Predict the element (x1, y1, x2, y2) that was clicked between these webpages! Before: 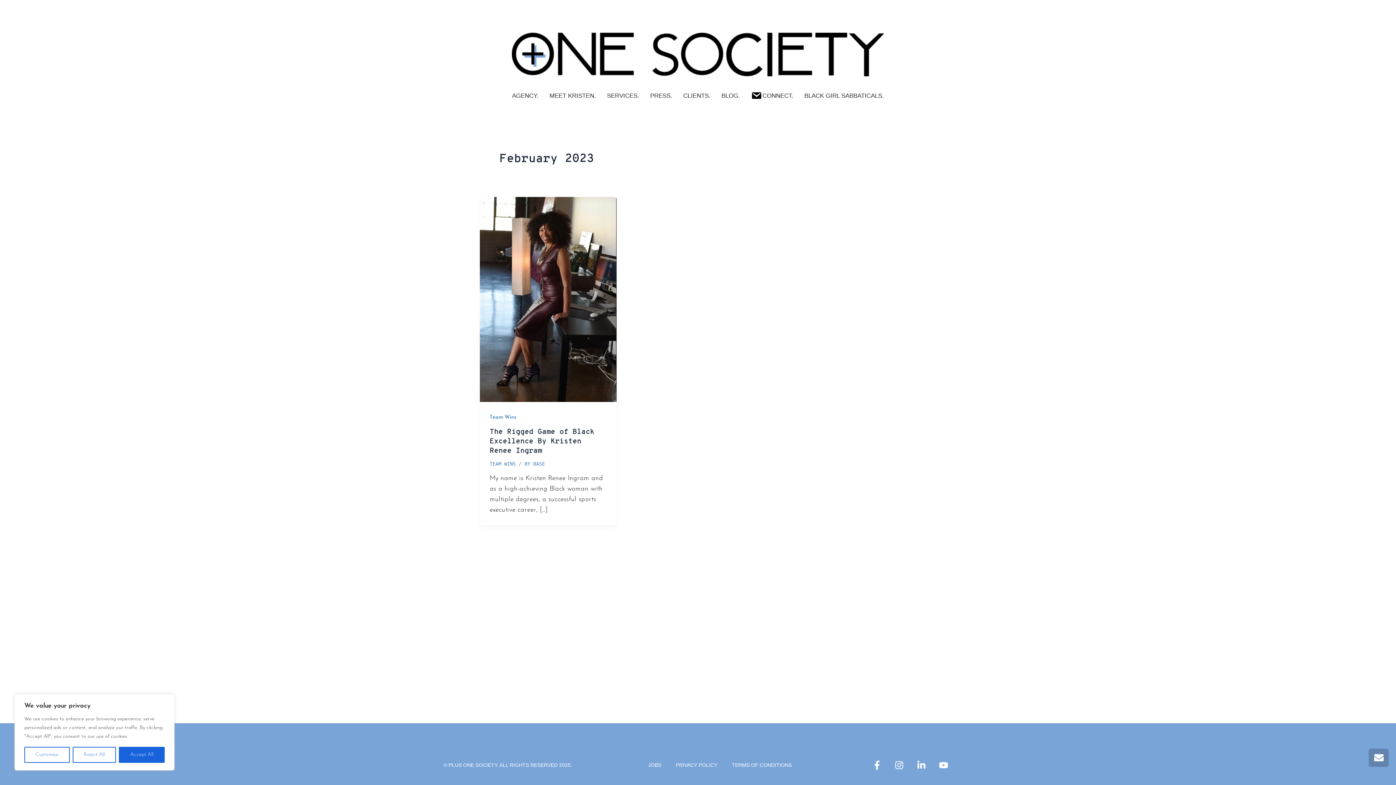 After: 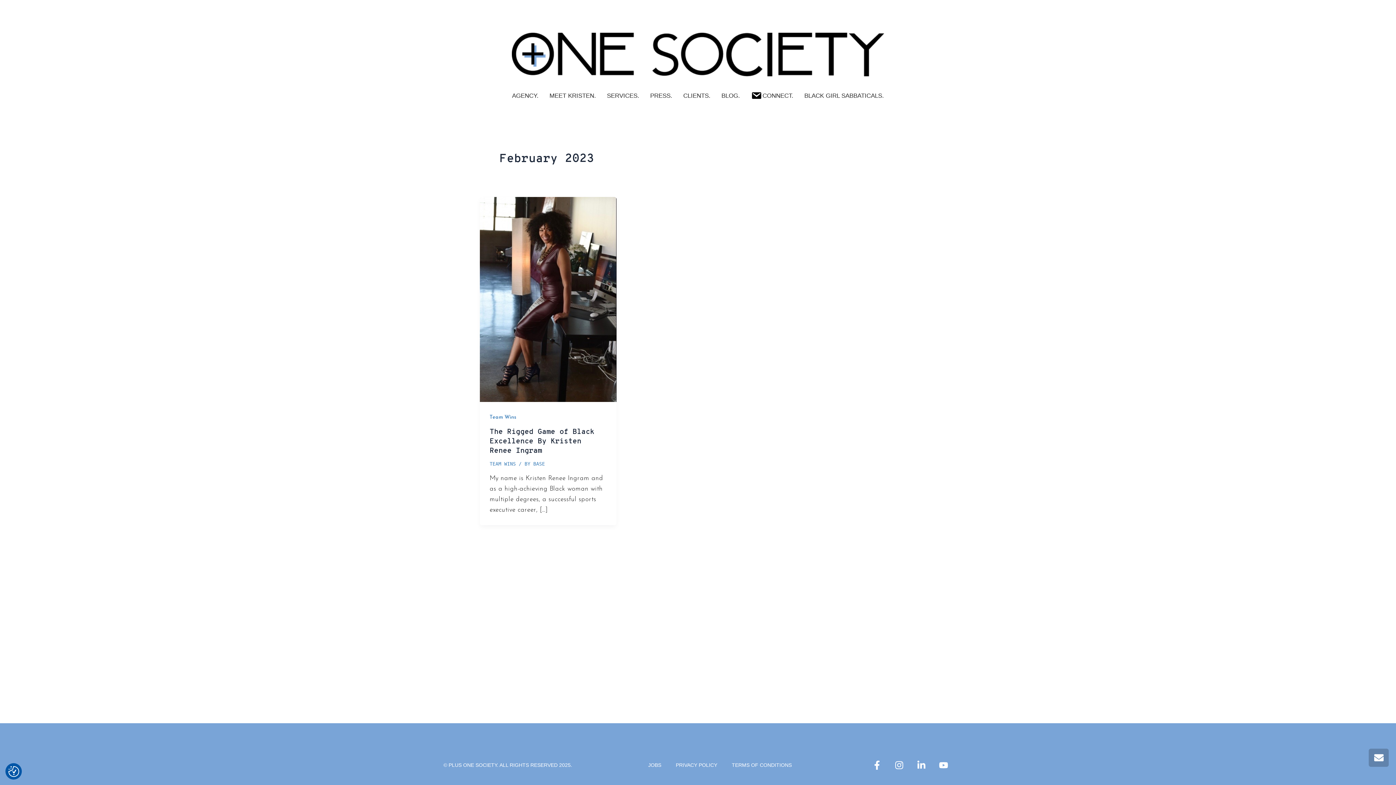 Action: bbox: (72, 747, 116, 763) label: Reject All